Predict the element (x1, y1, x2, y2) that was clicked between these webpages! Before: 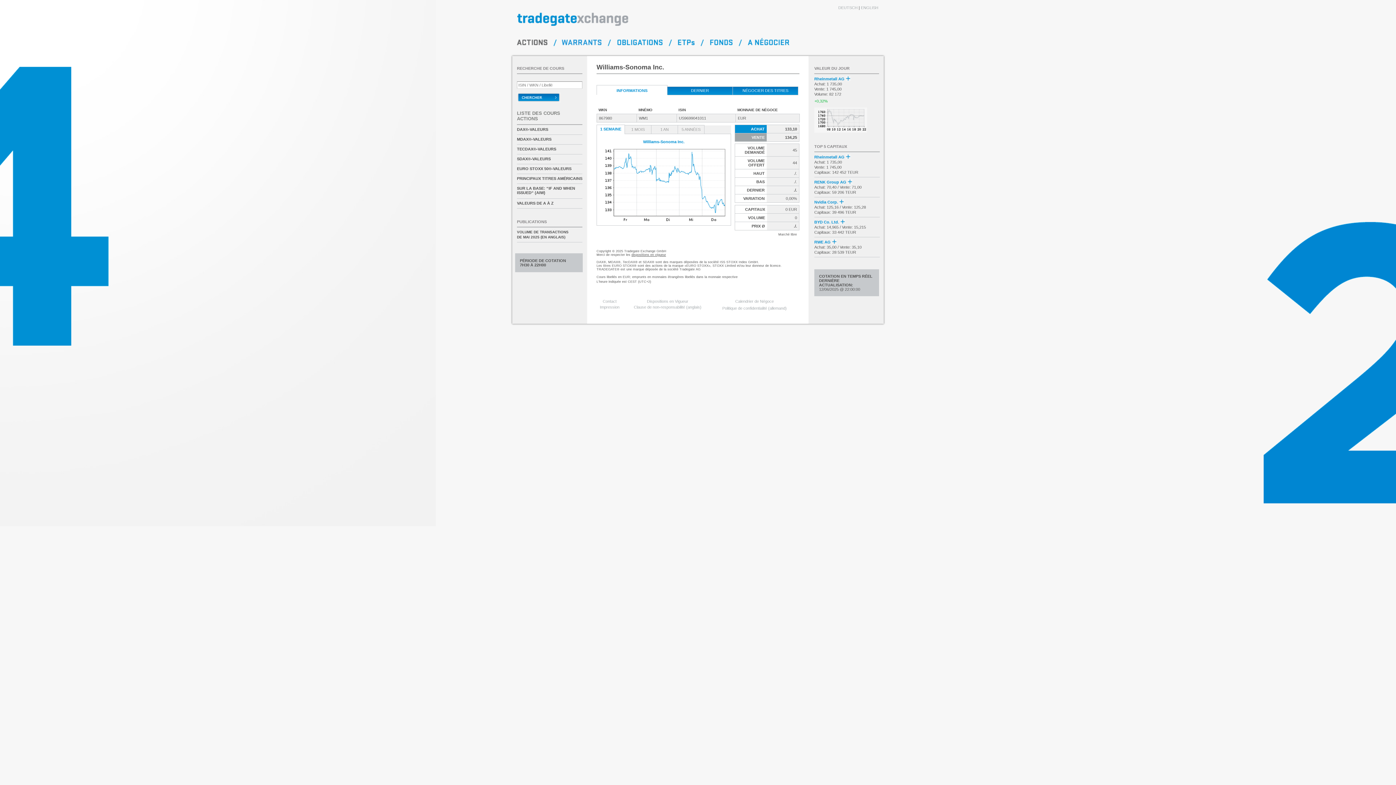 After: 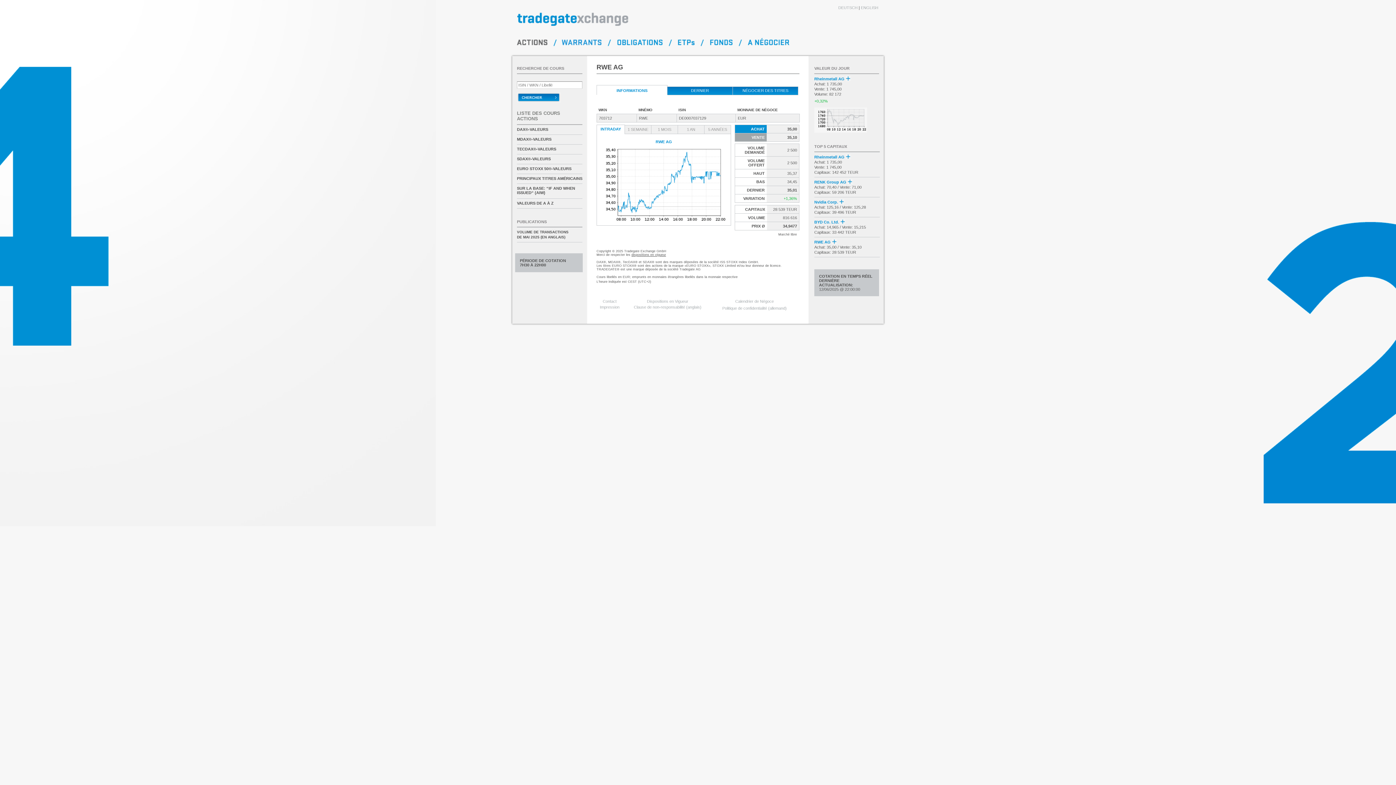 Action: bbox: (814, 237, 880, 257) label: RWE AG 
Achat: 35,00 / Vente: 35,10
Capitaux: 28 539 TEUR